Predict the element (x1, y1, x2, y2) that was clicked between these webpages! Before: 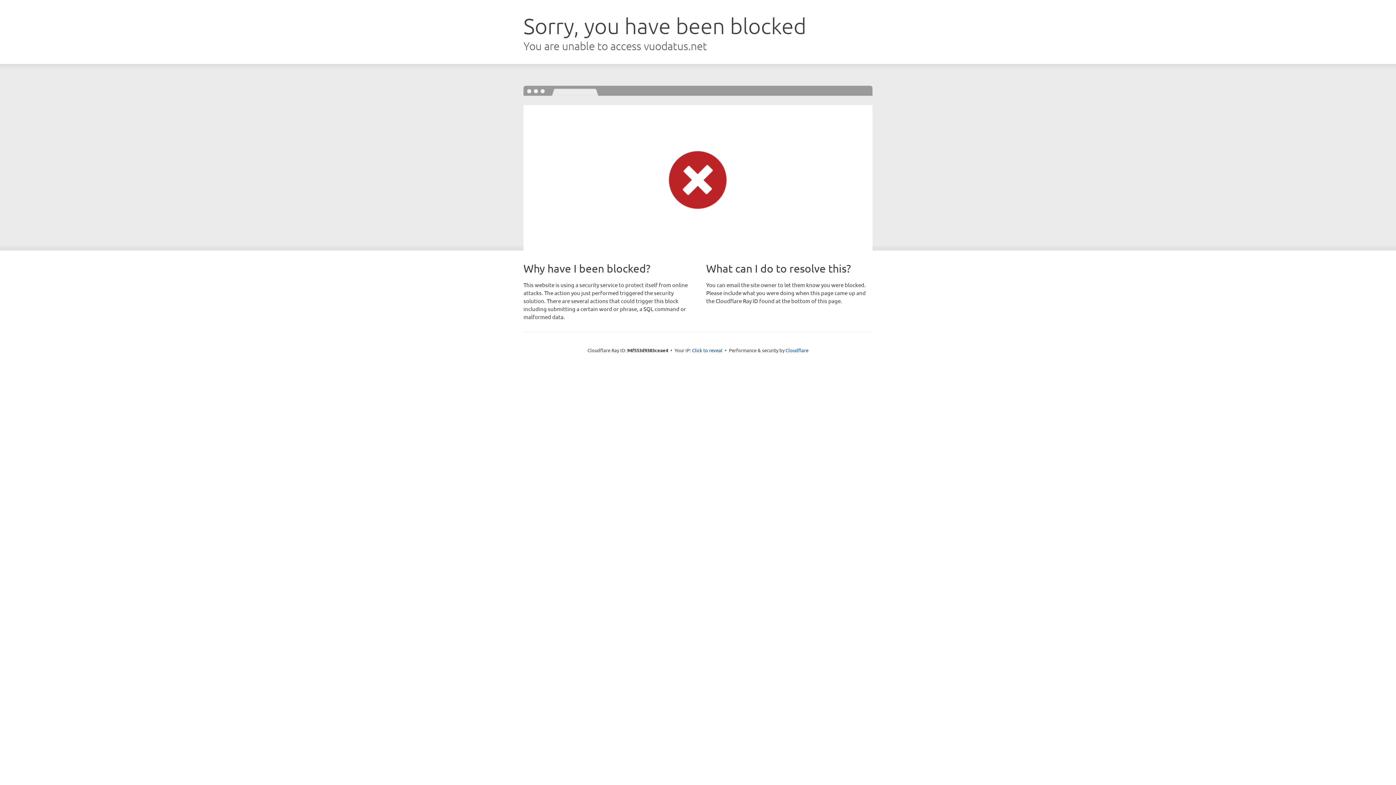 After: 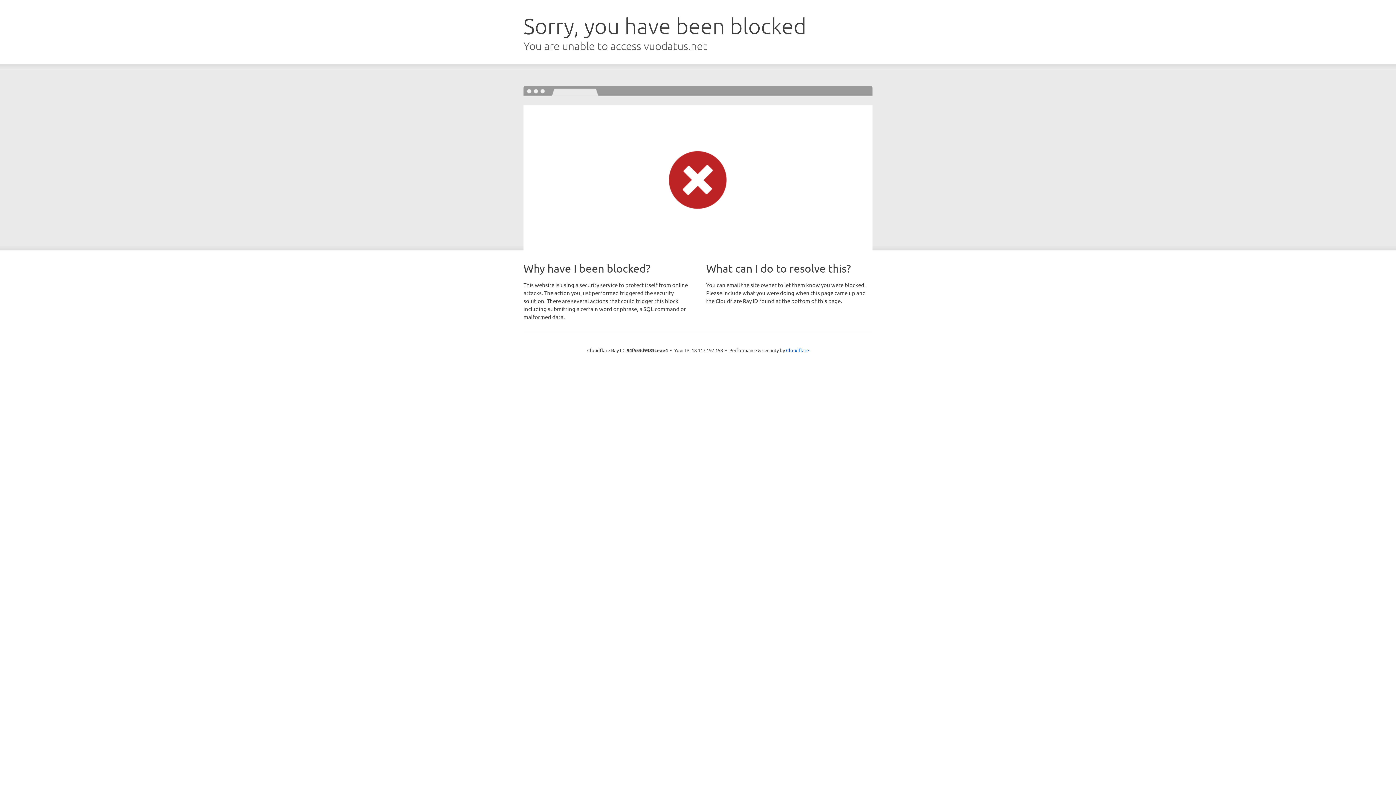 Action: bbox: (692, 346, 722, 353) label: Click to reveal